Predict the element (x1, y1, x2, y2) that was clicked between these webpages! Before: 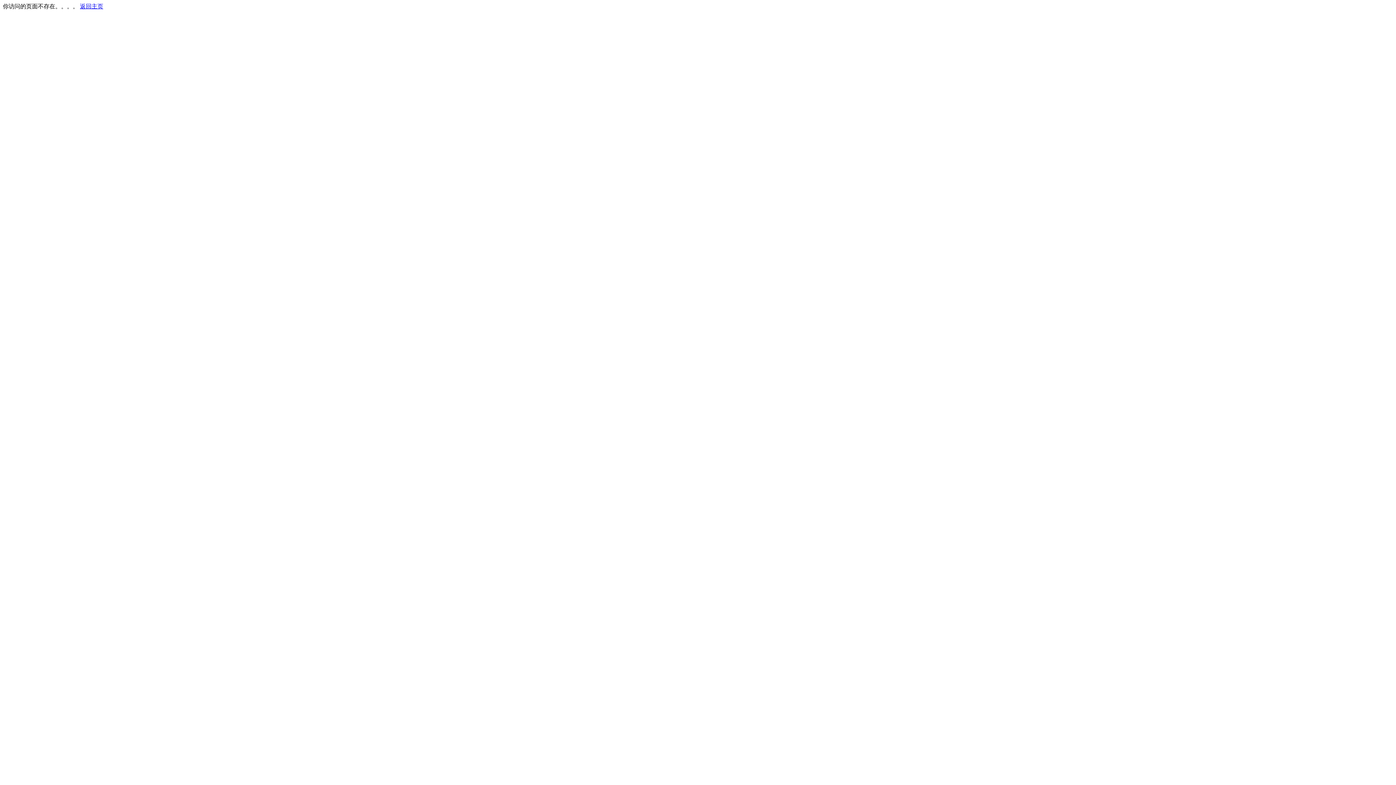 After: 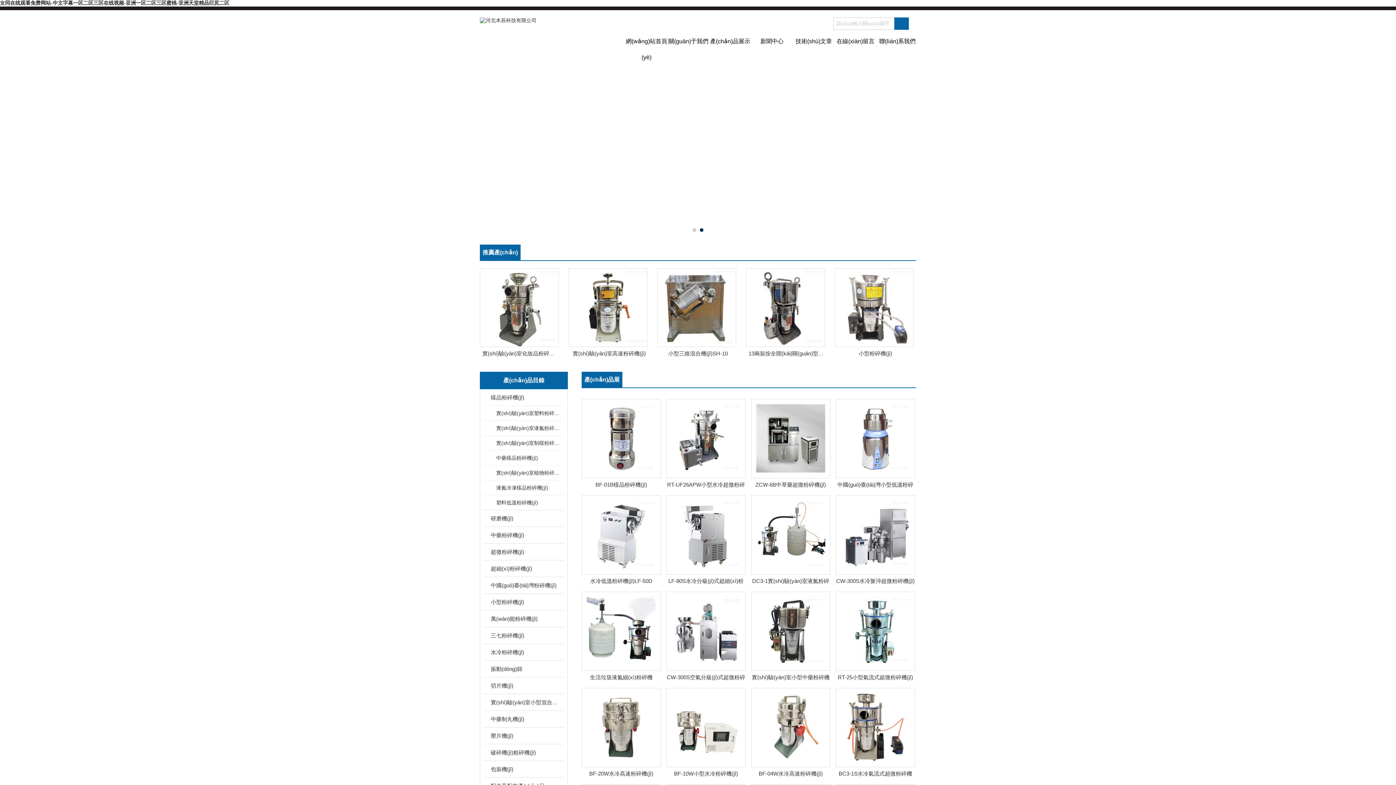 Action: bbox: (80, 3, 103, 9) label: 返回主页